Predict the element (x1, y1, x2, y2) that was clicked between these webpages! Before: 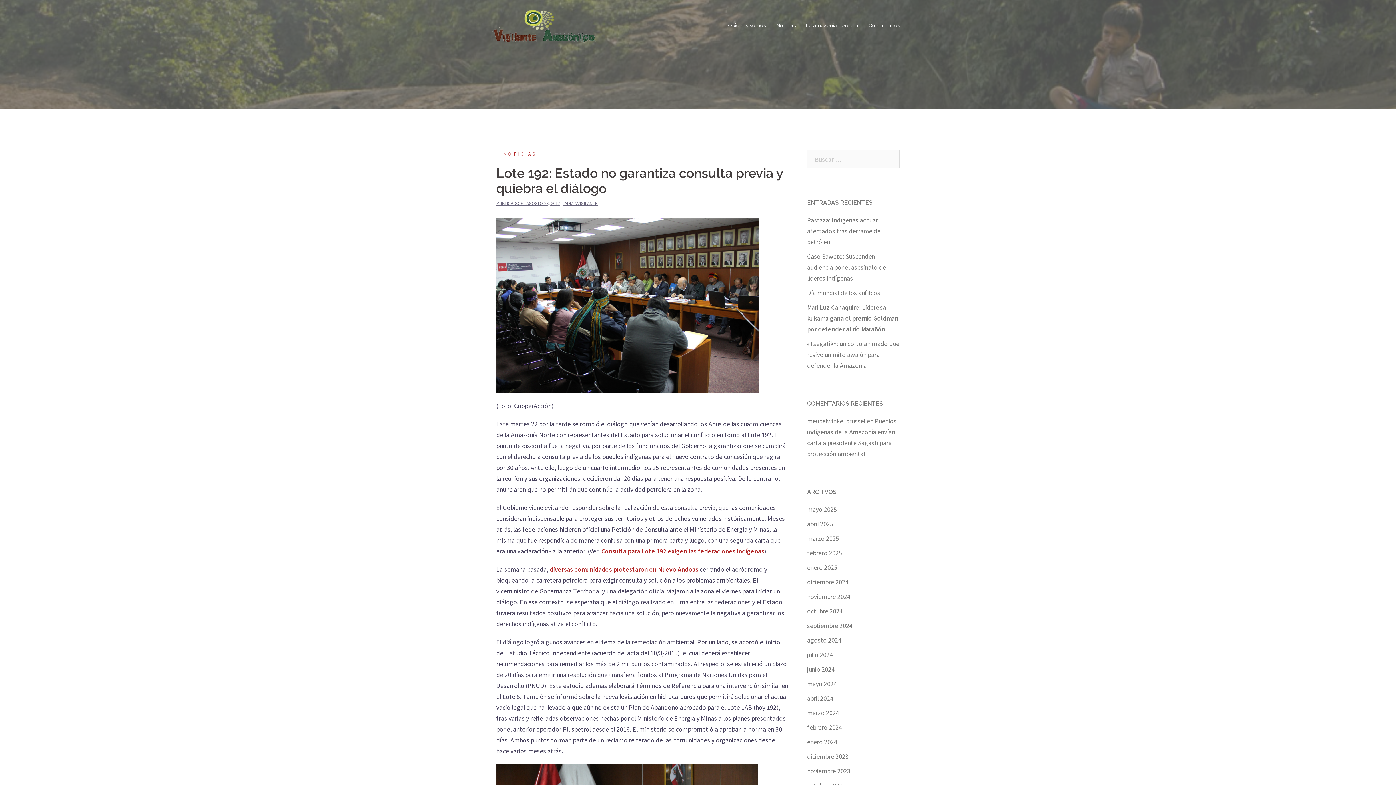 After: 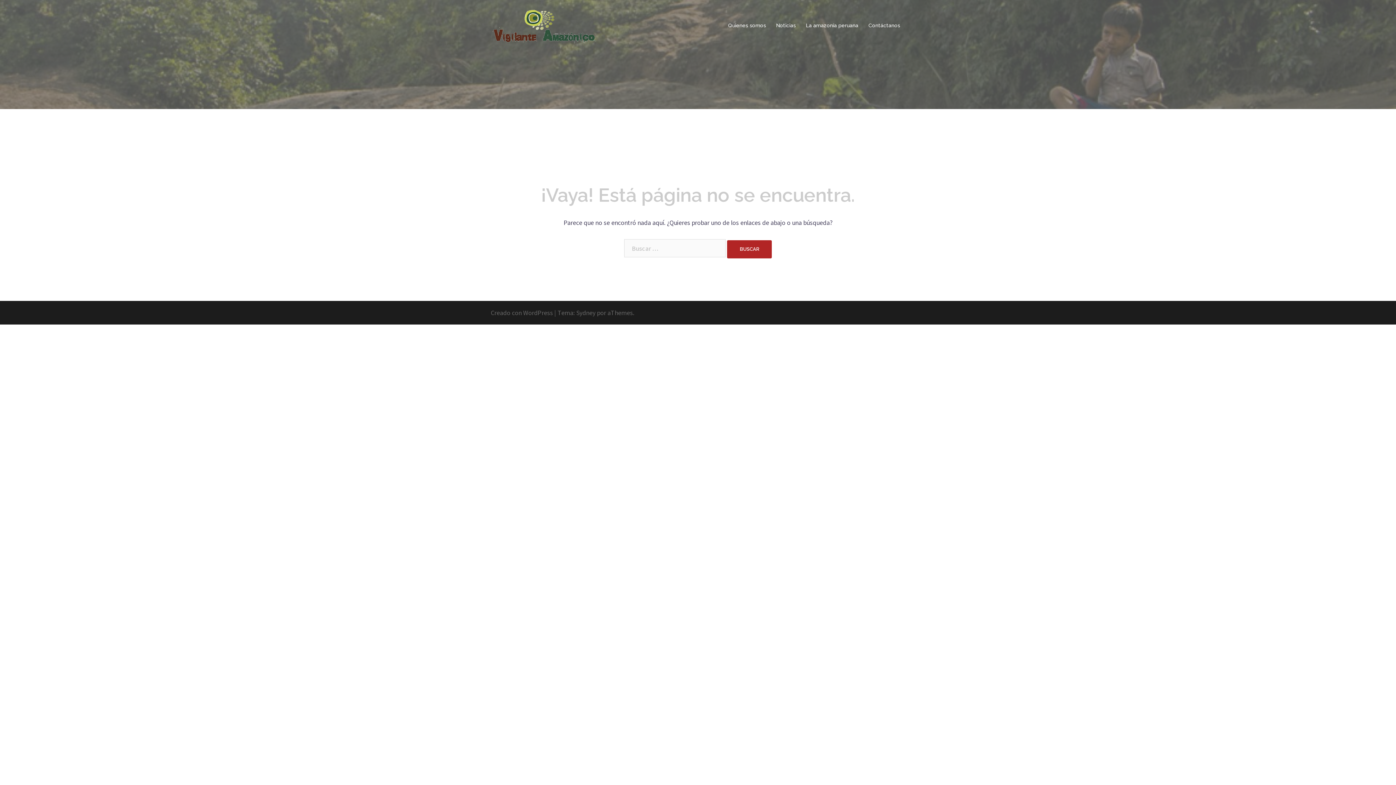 Action: label: diversas comunidades protestaron en Nuevo Andoas bbox: (549, 565, 698, 573)